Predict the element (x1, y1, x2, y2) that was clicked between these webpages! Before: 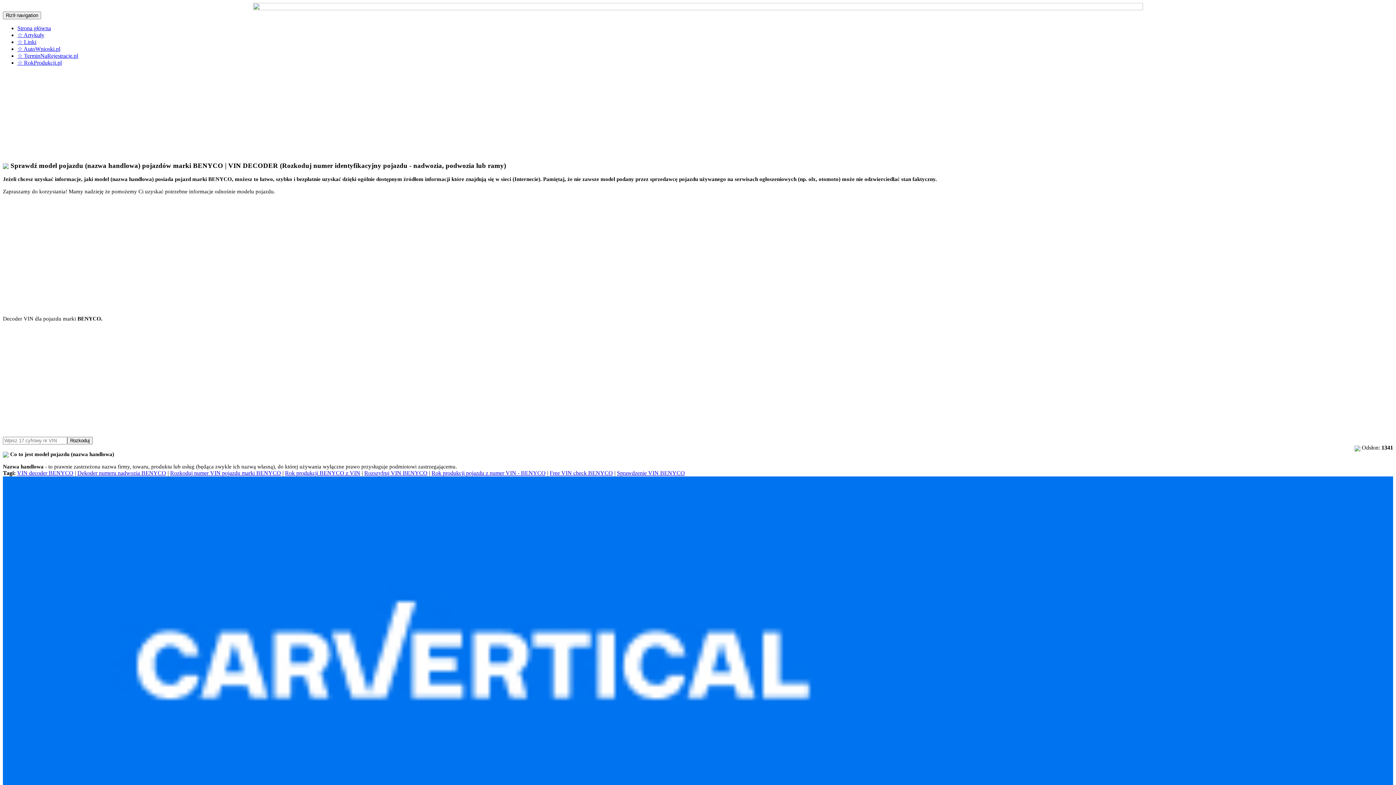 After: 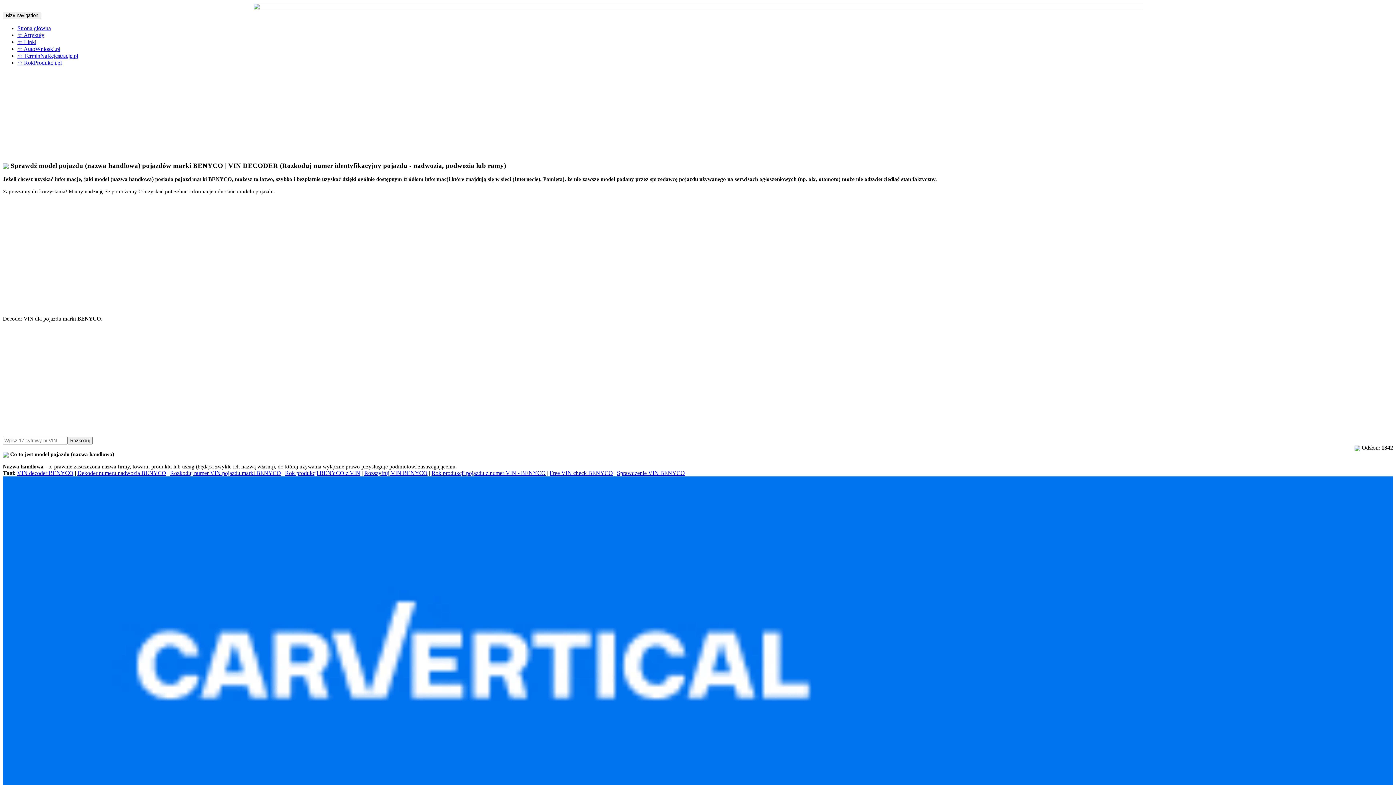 Action: bbox: (549, 470, 613, 476) label: Free VIN check BENYCO